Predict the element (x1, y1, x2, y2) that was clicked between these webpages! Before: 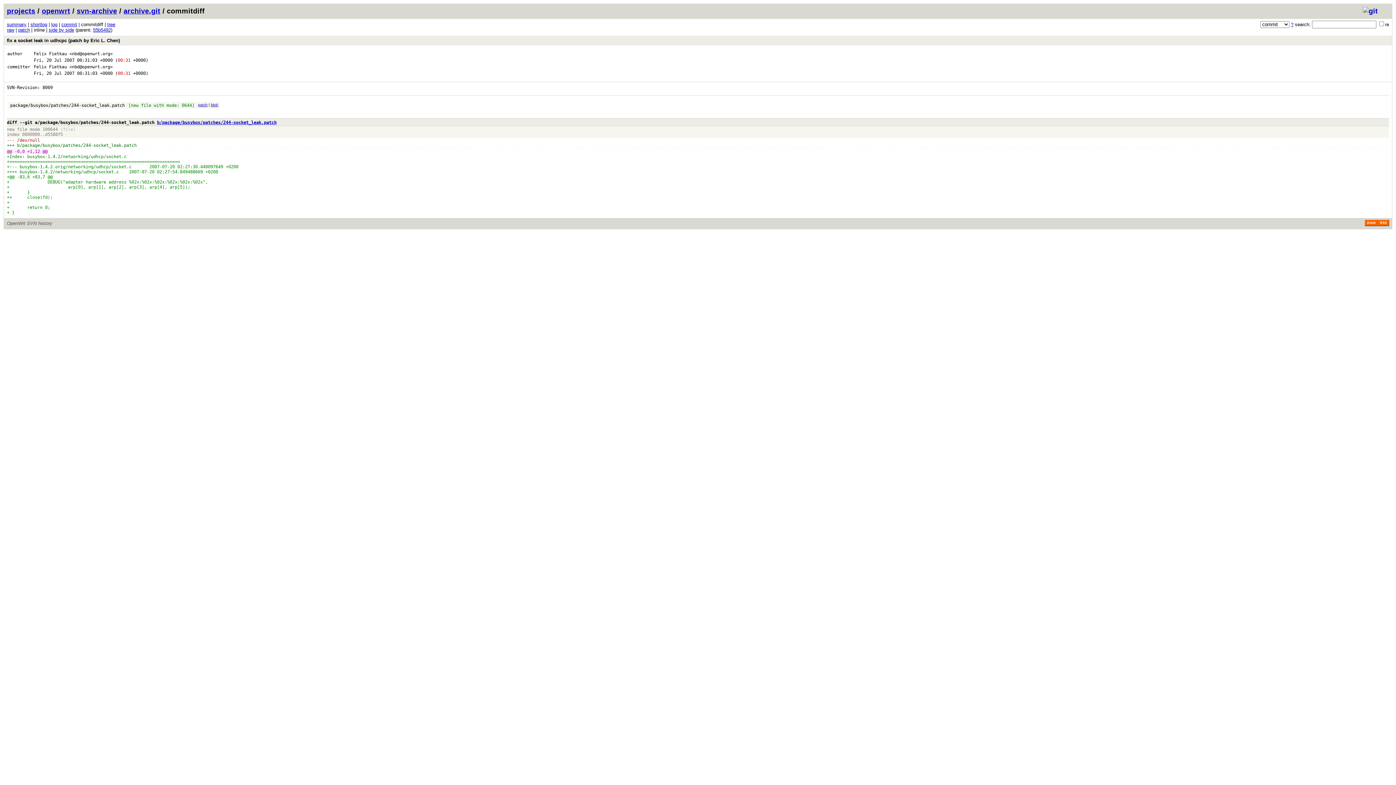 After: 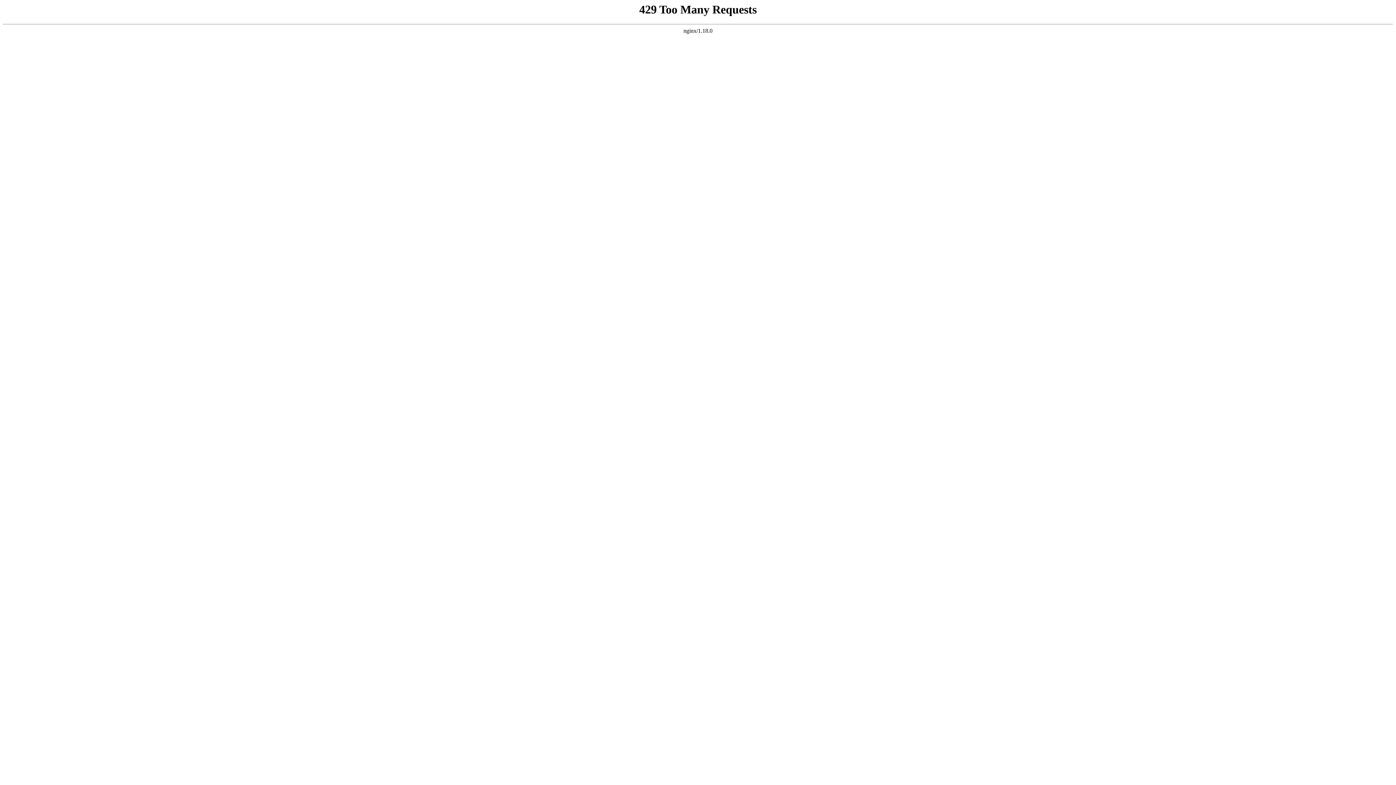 Action: bbox: (6, 21, 26, 27) label: summary